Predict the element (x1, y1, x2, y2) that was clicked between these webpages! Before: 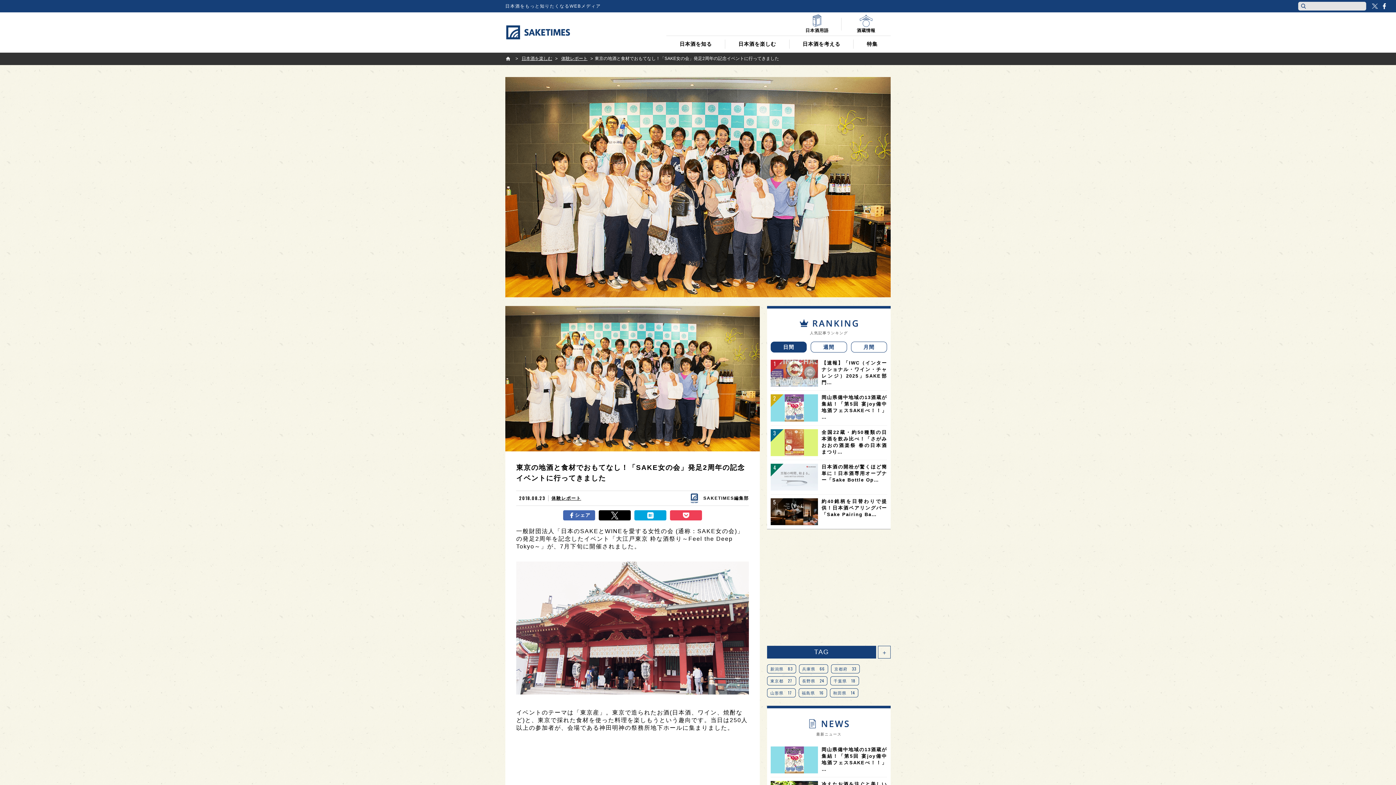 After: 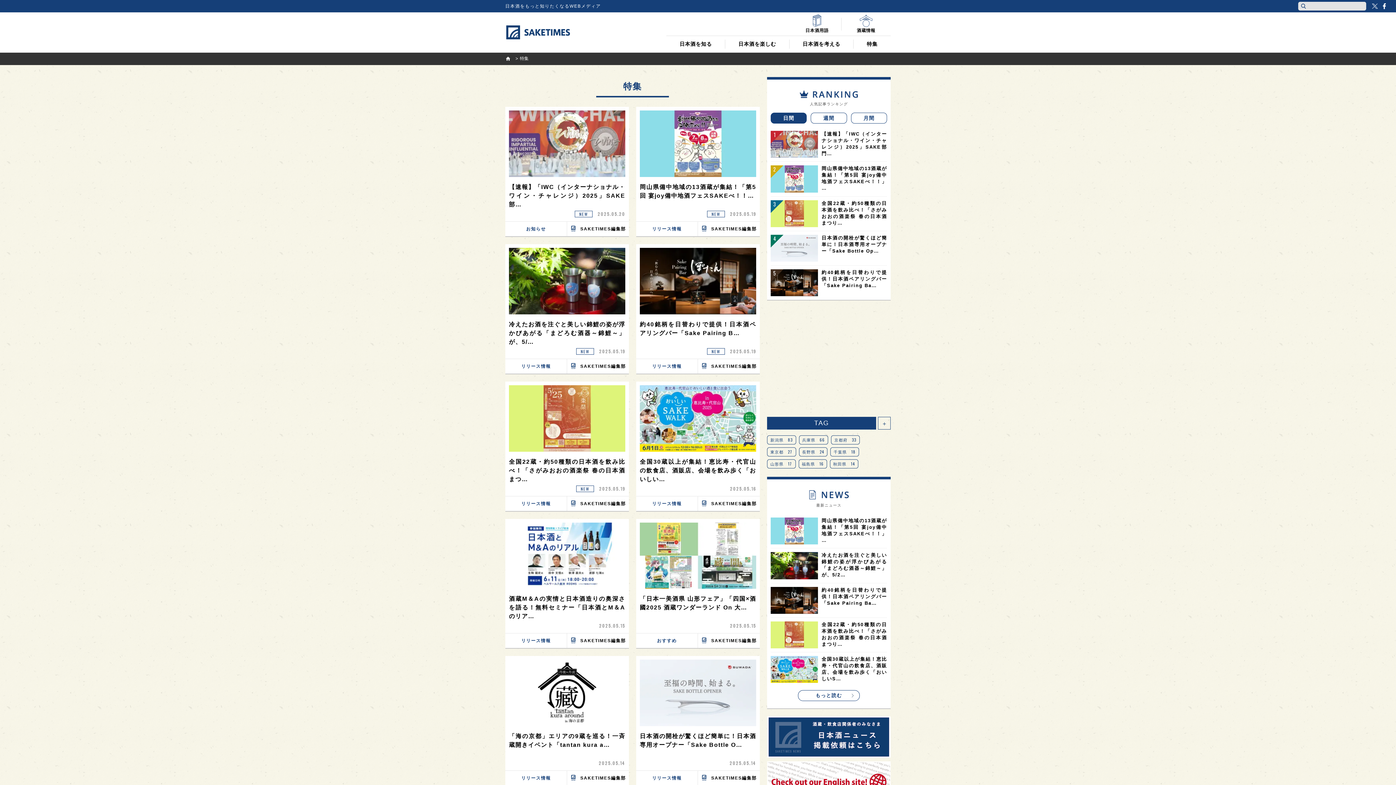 Action: bbox: (853, 39, 890, 48) label: 特集